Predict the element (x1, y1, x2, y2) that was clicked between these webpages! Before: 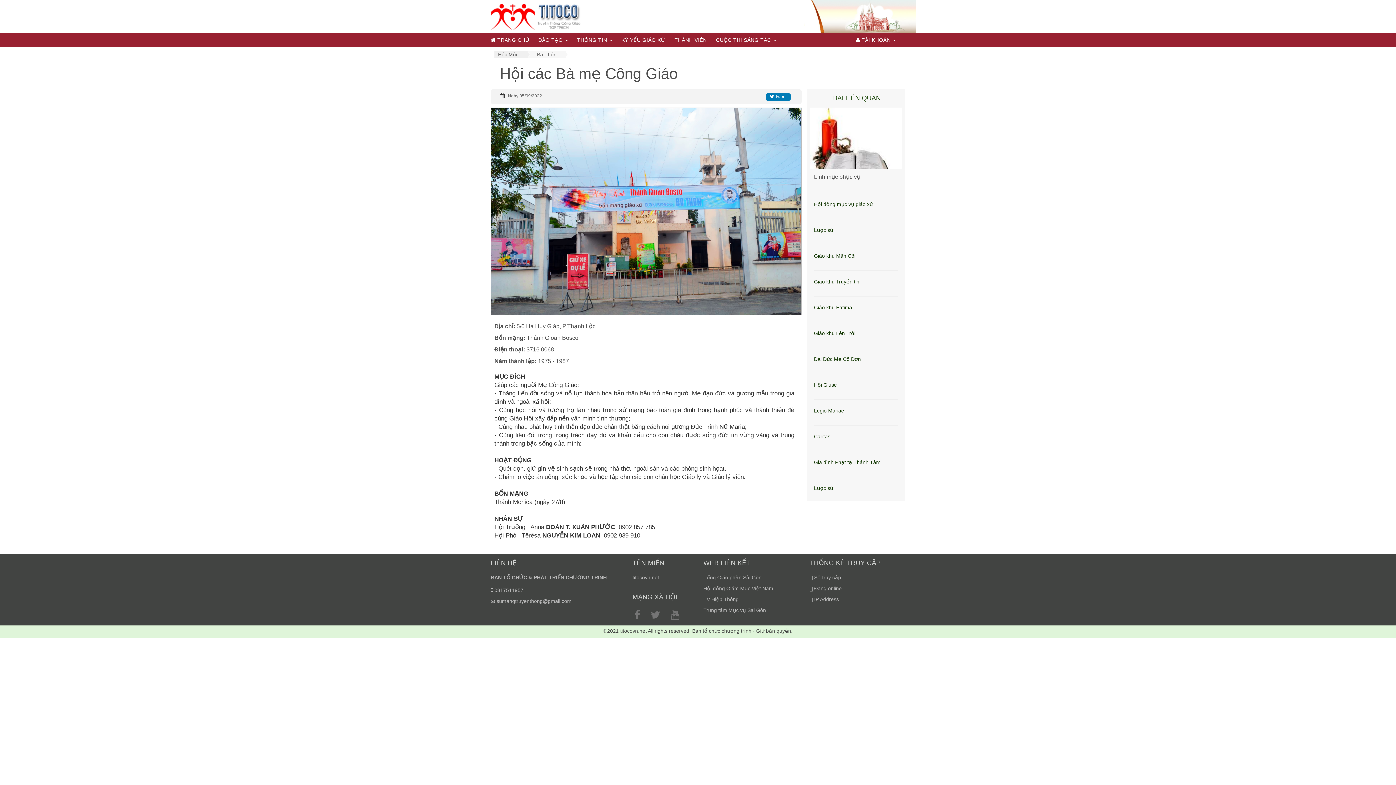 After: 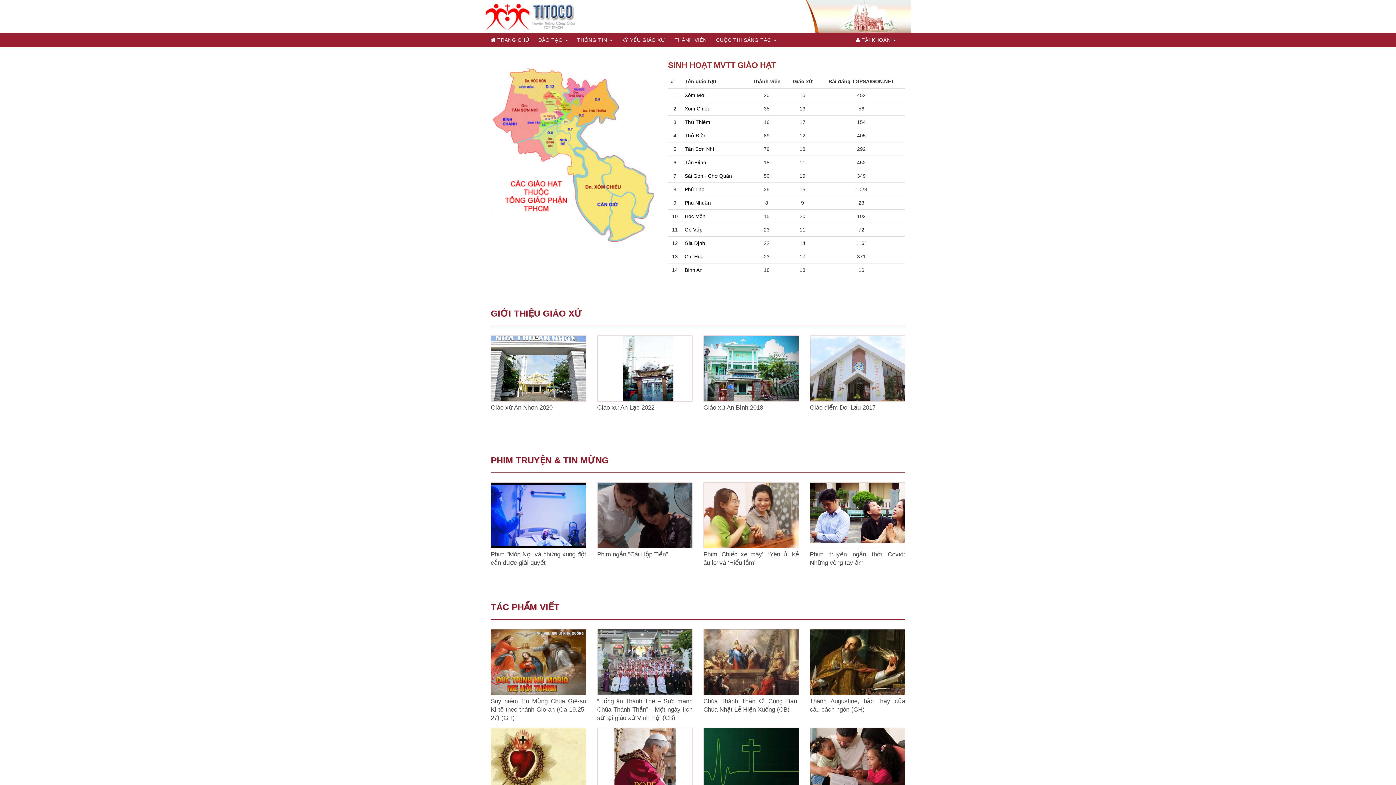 Action: bbox: (490, 12, 585, 18)